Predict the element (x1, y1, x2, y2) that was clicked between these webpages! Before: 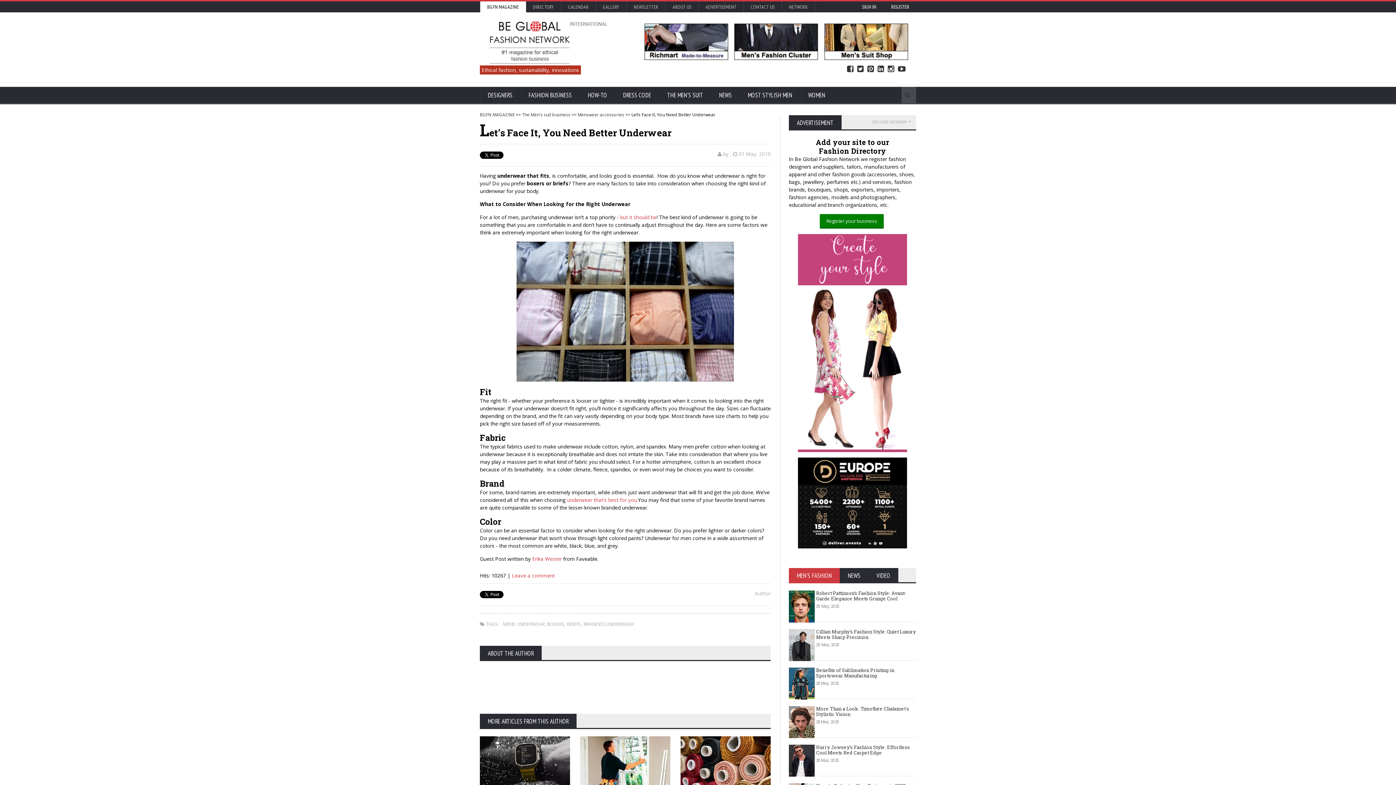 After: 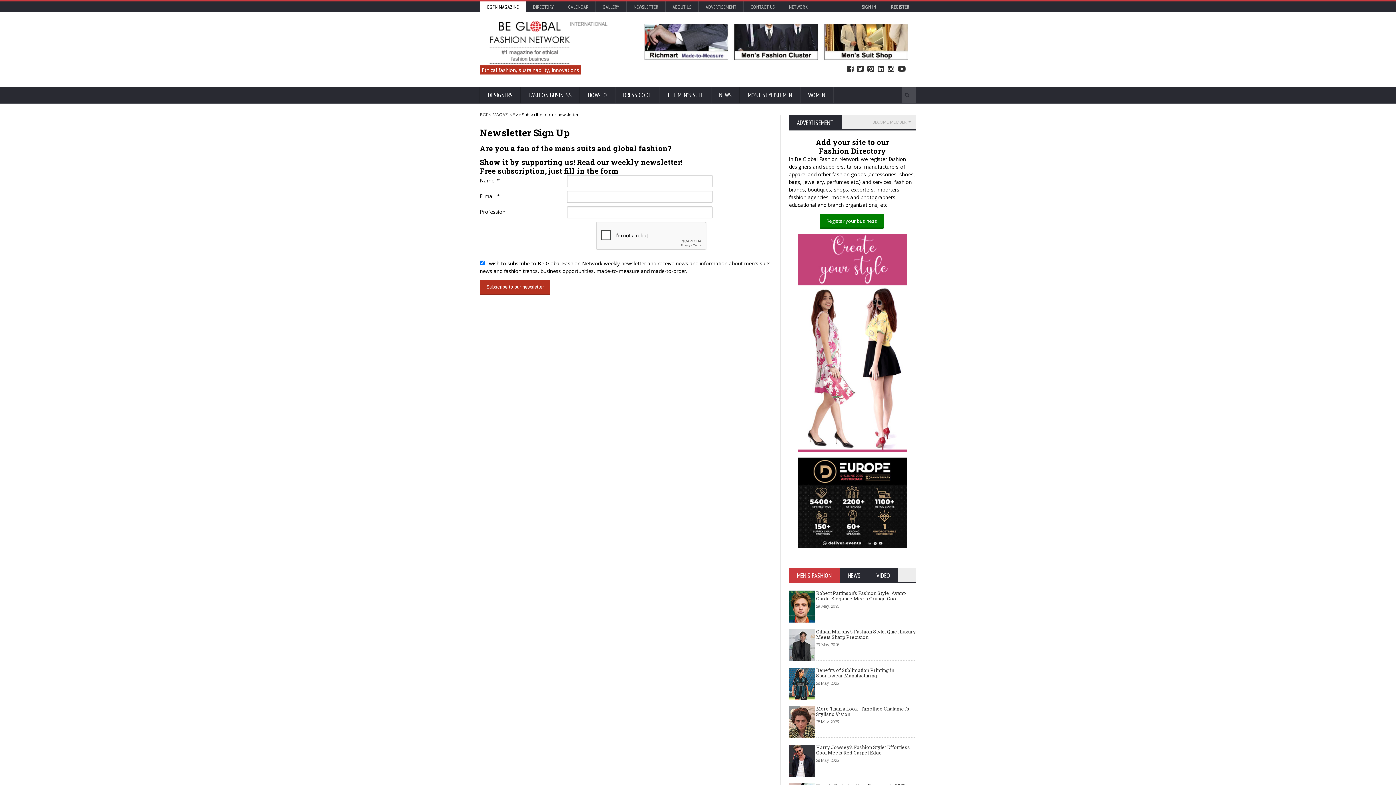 Action: bbox: (626, 1, 665, 12) label: NEWSLETTER